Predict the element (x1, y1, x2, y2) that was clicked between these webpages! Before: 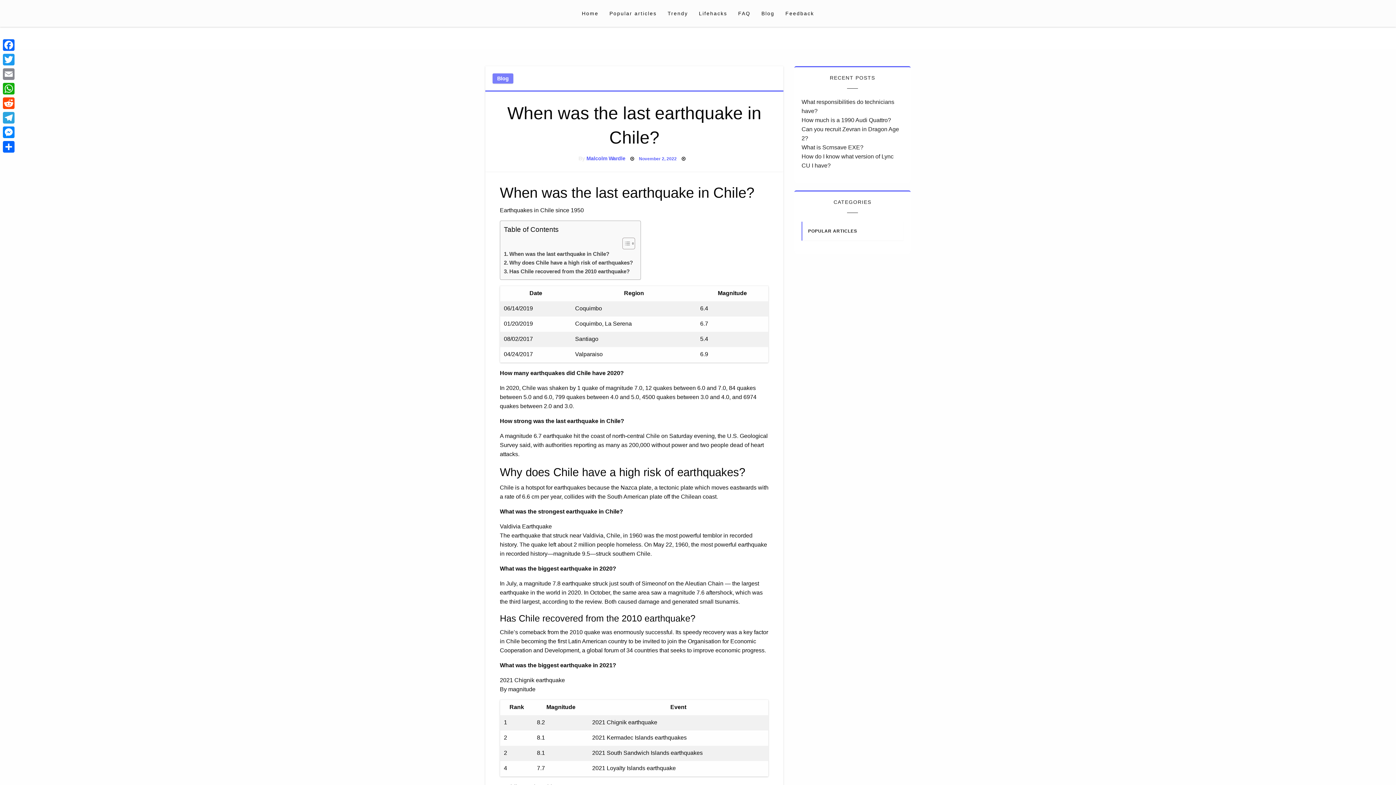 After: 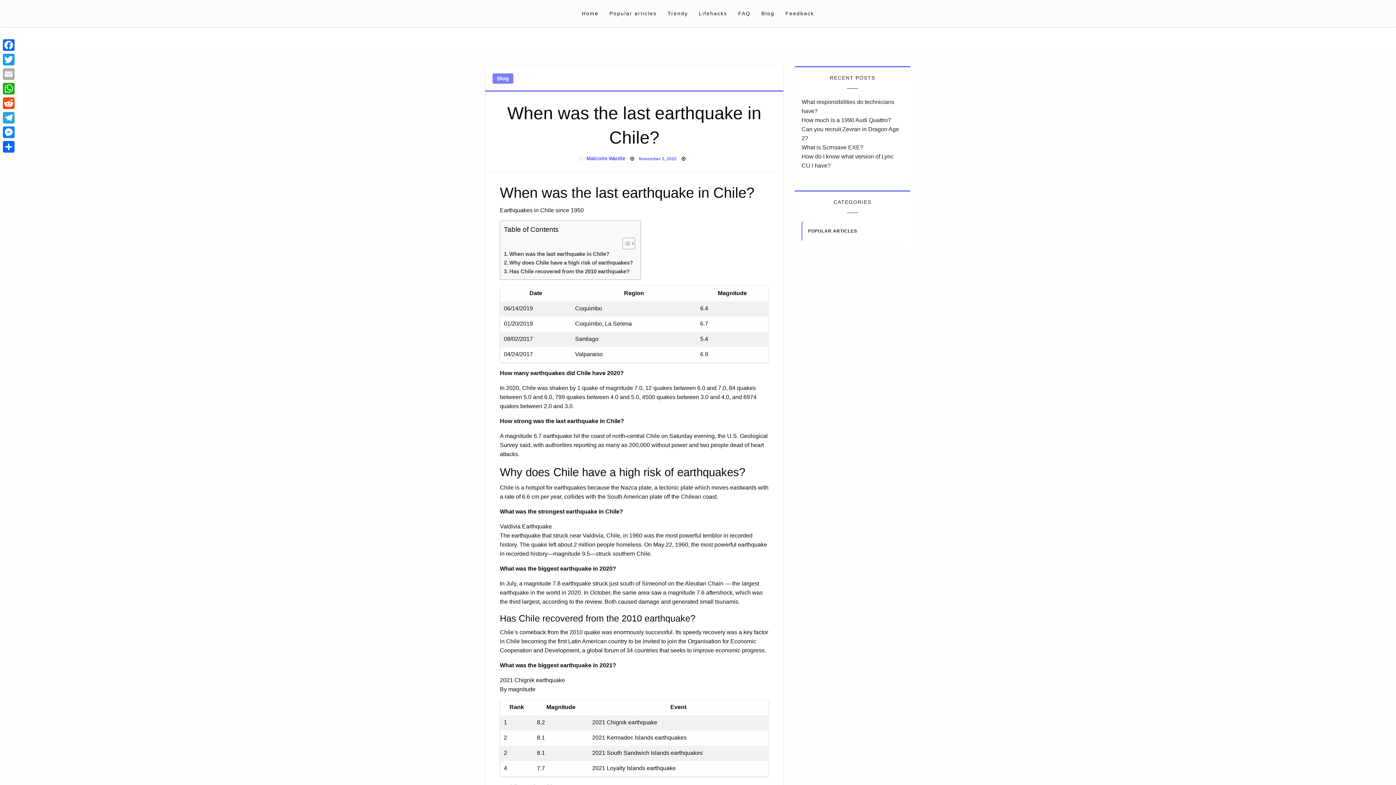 Action: label: Email bbox: (1, 66, 16, 81)